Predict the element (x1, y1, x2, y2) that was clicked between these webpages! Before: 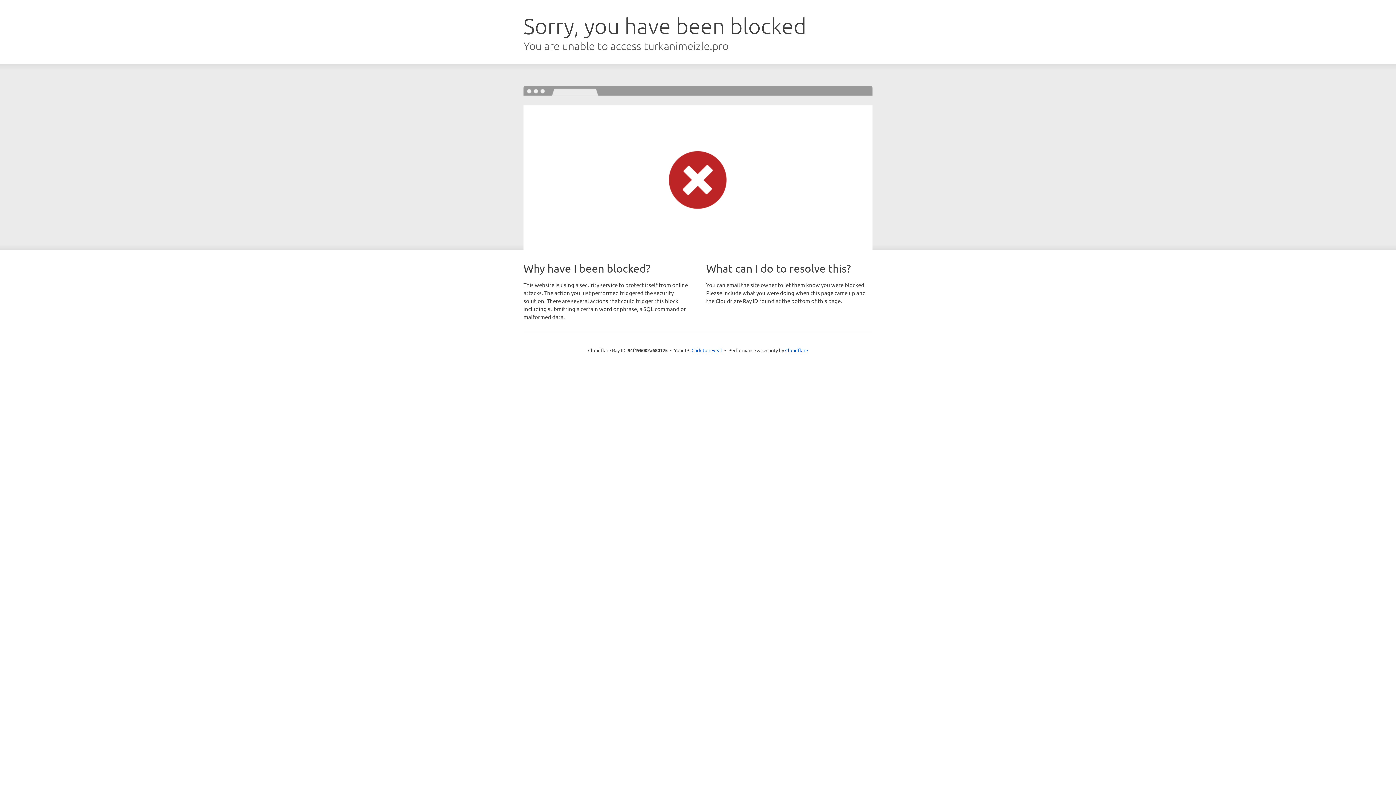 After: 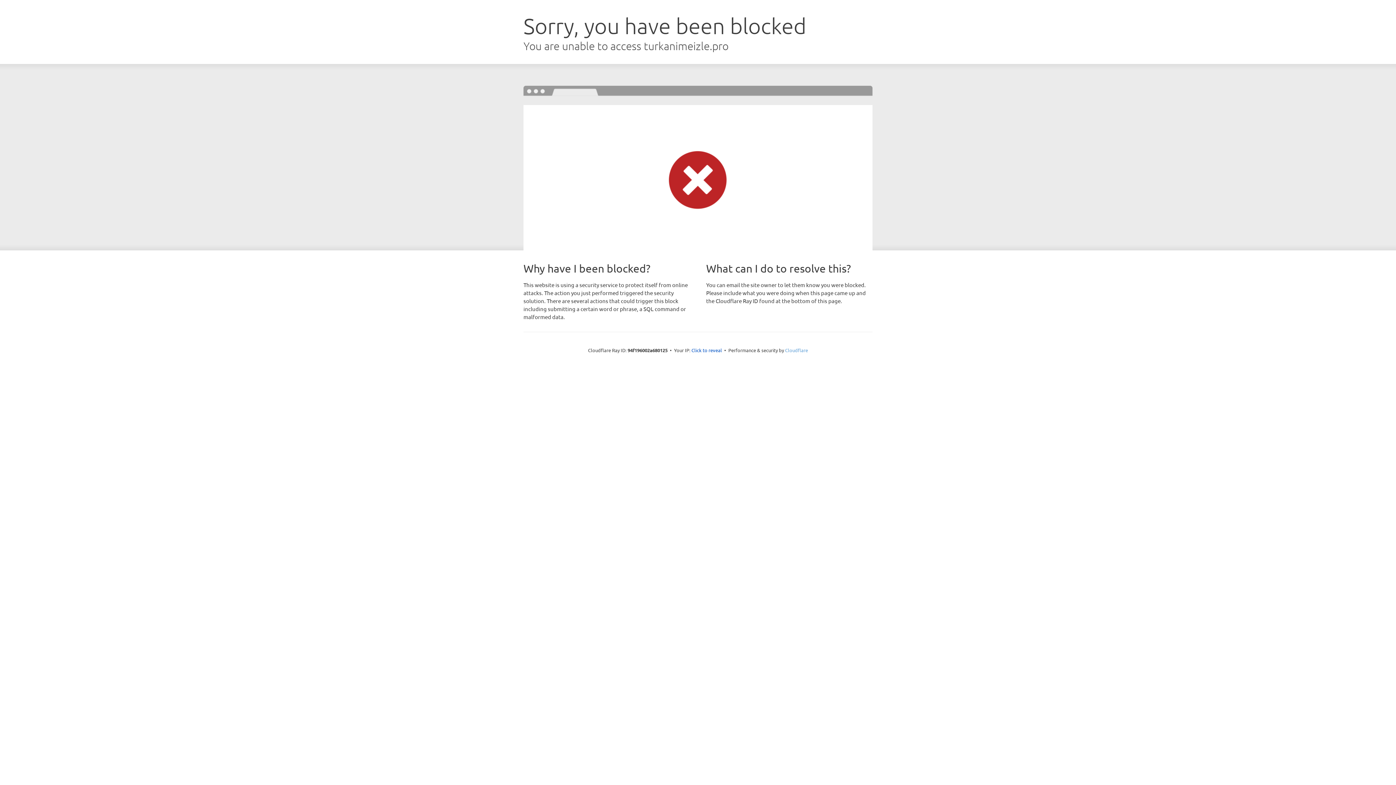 Action: label: Cloudflare bbox: (785, 347, 808, 353)